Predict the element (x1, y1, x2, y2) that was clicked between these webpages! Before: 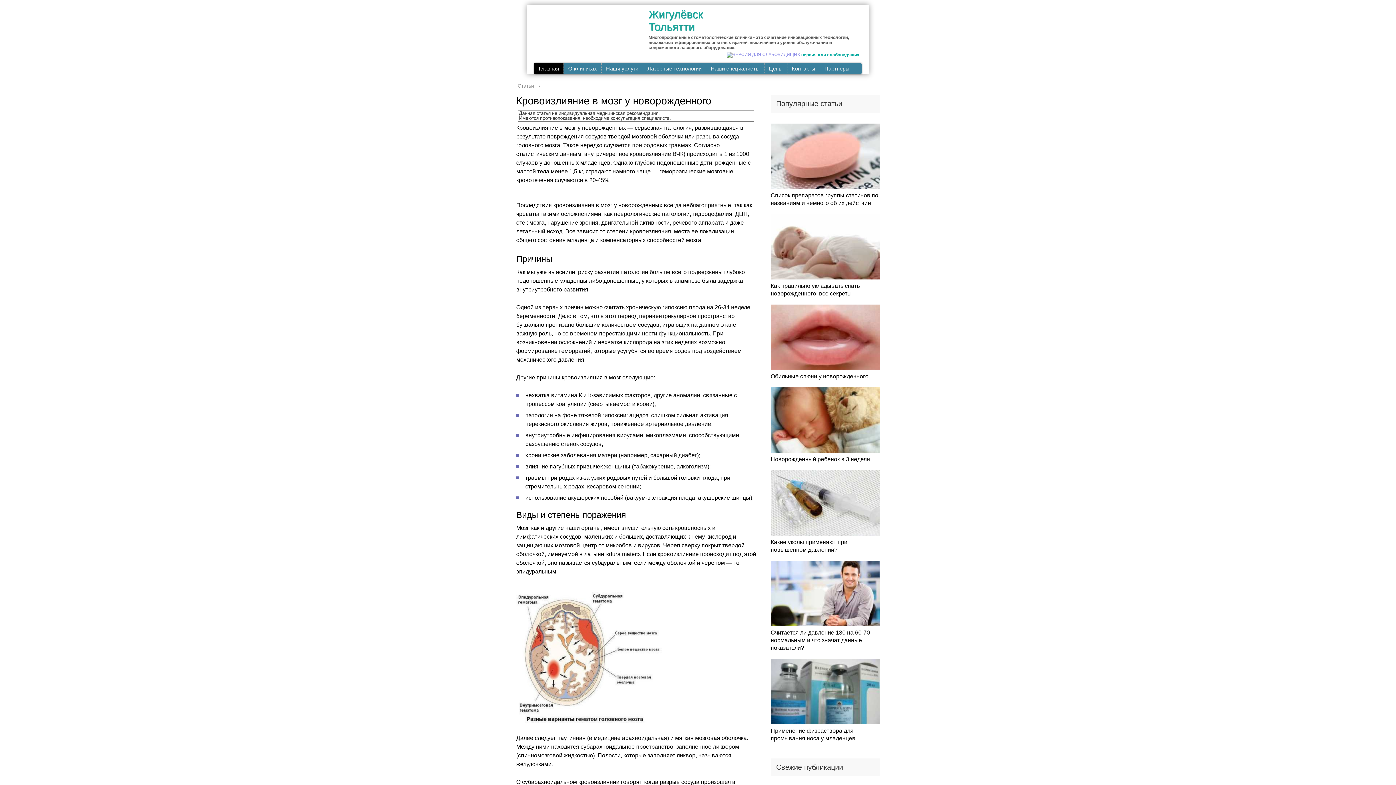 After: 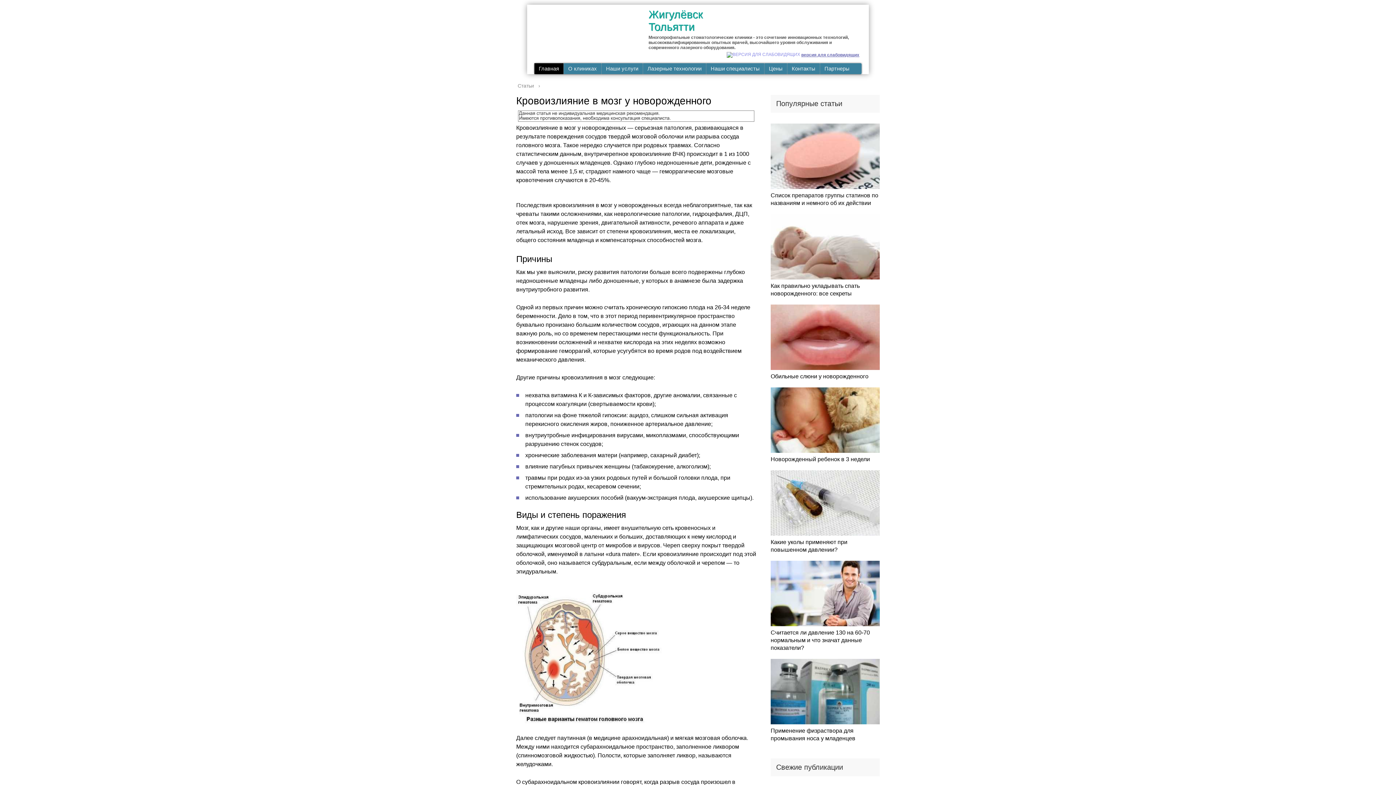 Action: bbox: (801, 52, 859, 57) label: версия для слабовидящих